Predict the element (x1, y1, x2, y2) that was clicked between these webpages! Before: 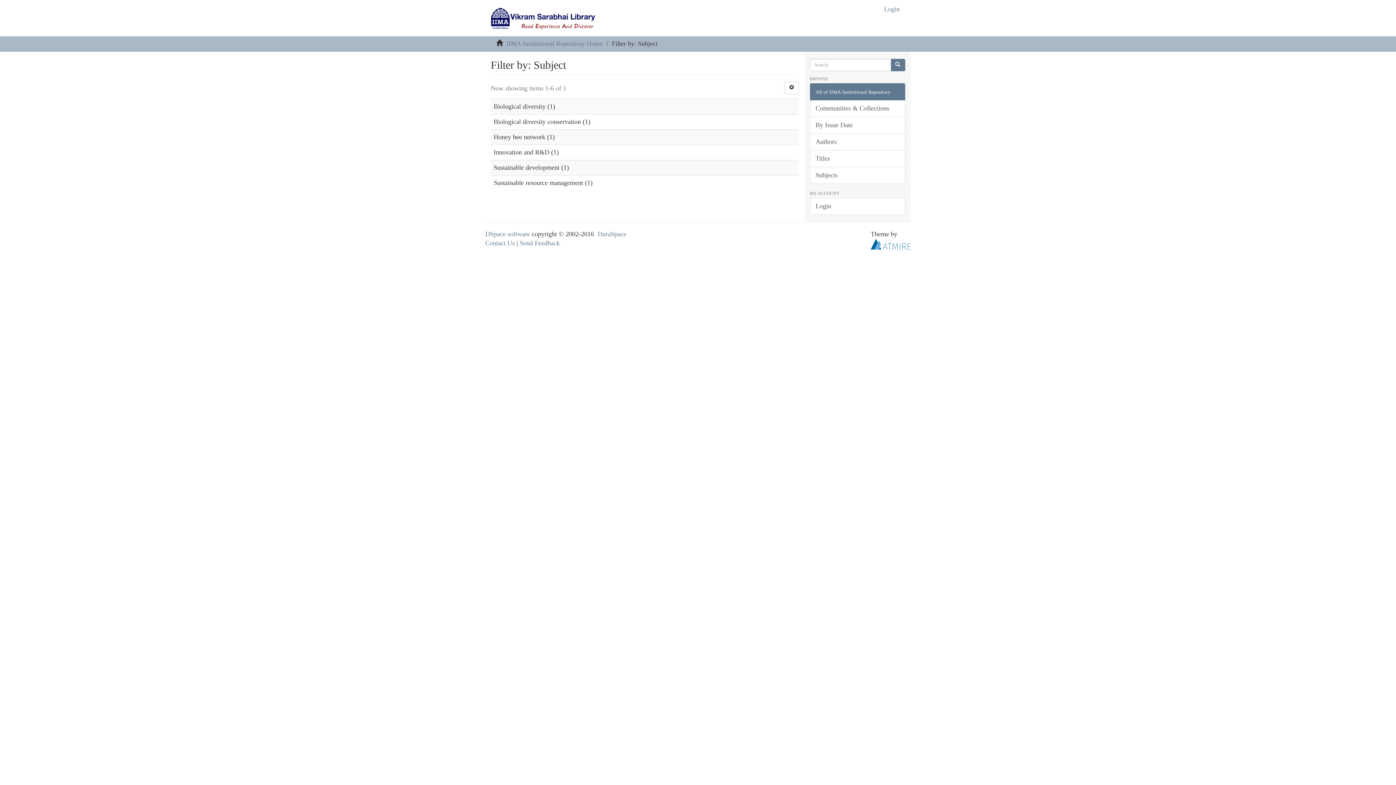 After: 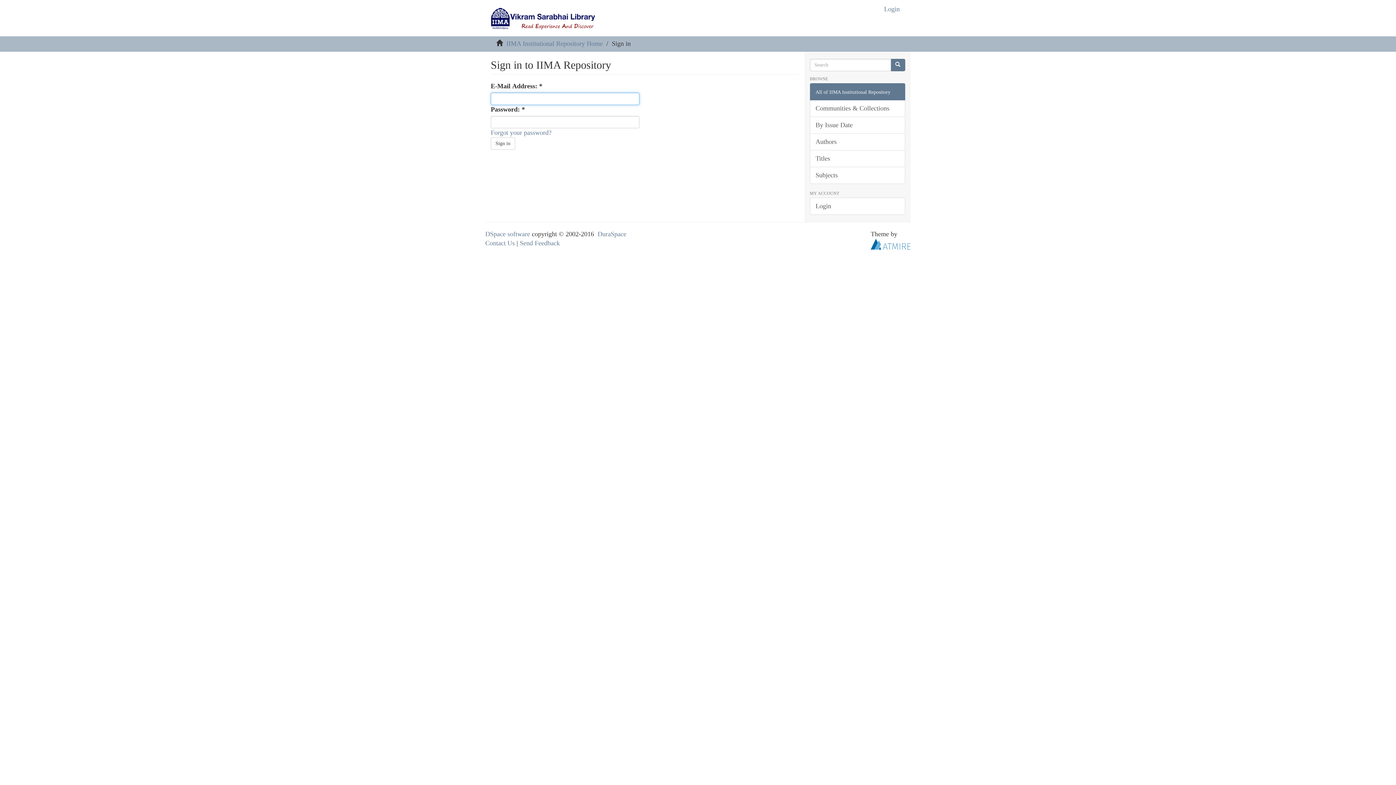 Action: label: Login bbox: (878, 0, 905, 18)